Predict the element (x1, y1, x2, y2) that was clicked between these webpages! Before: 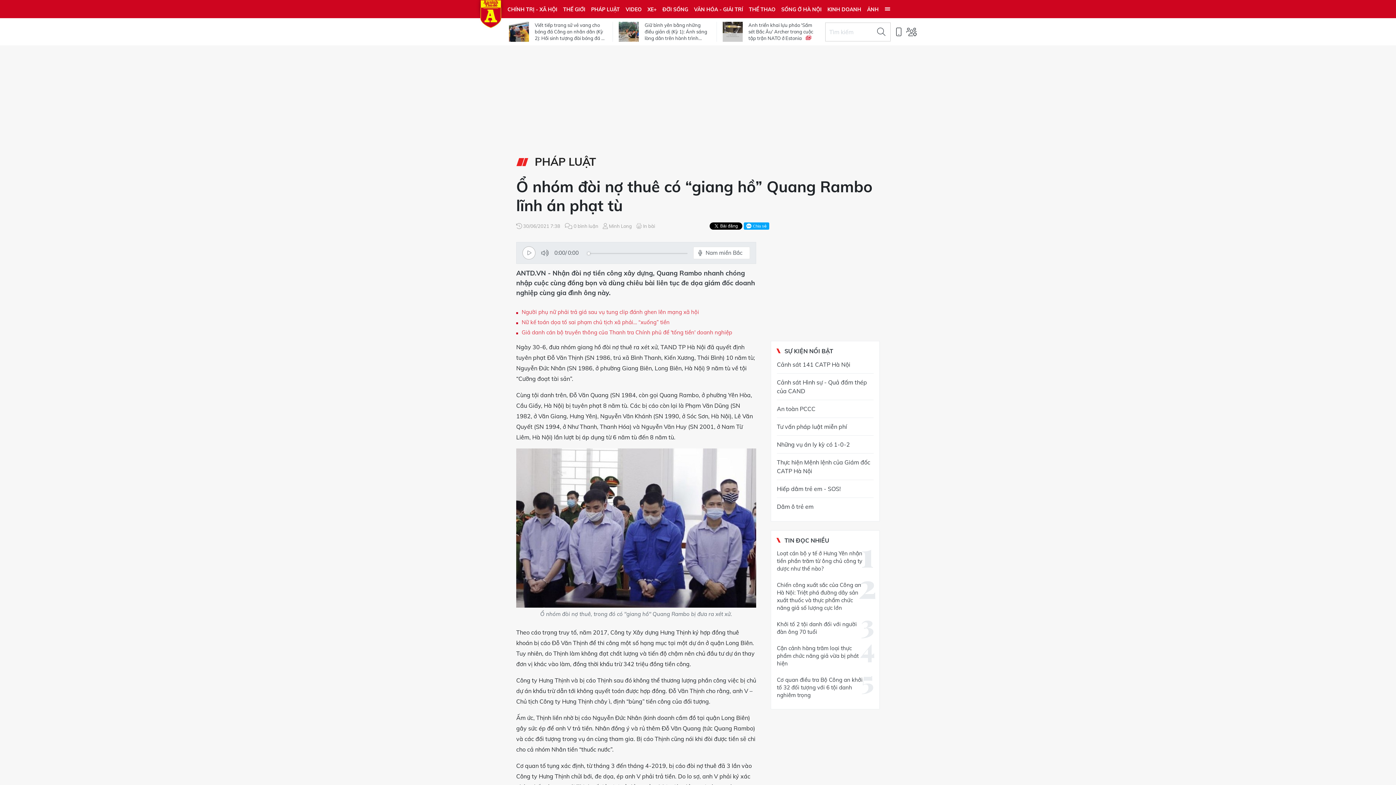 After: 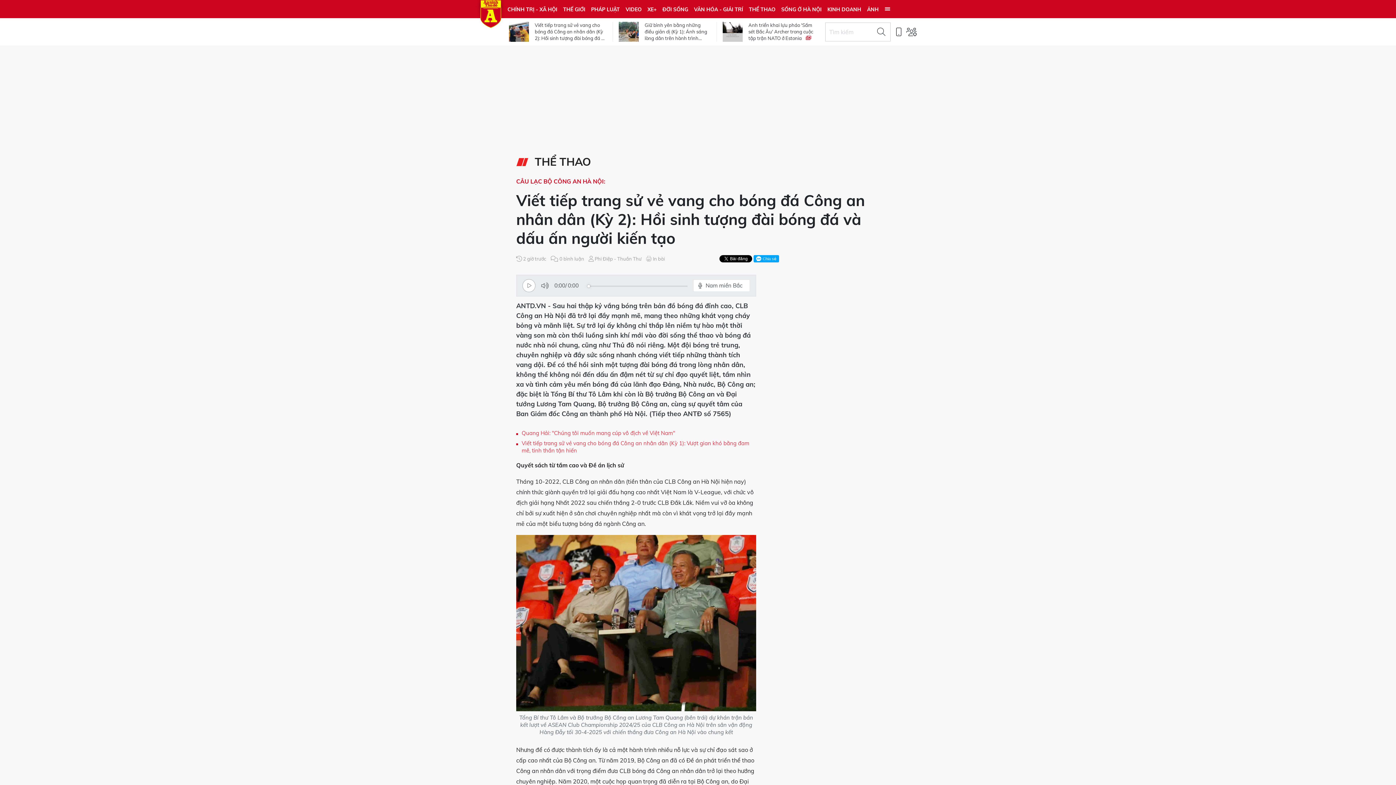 Action: bbox: (509, 21, 529, 41)